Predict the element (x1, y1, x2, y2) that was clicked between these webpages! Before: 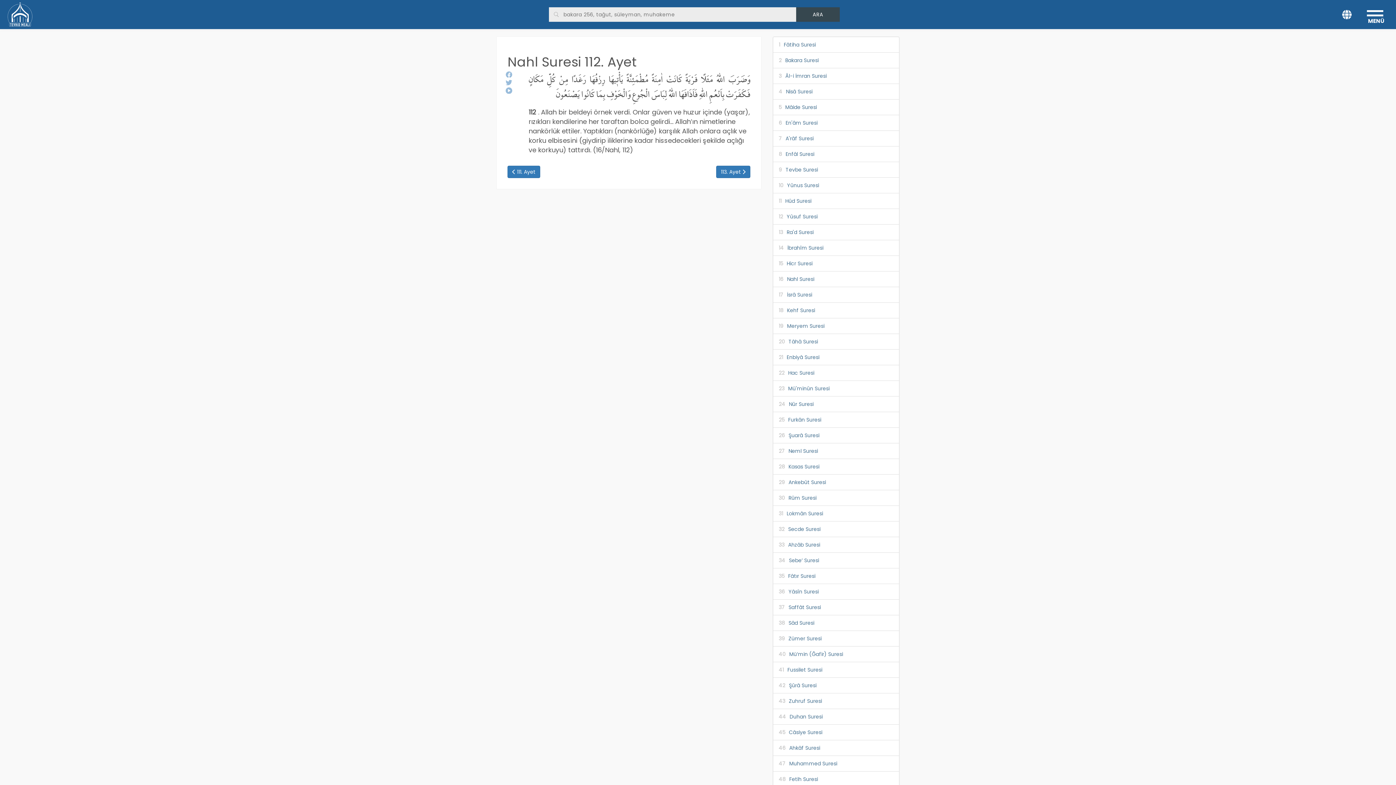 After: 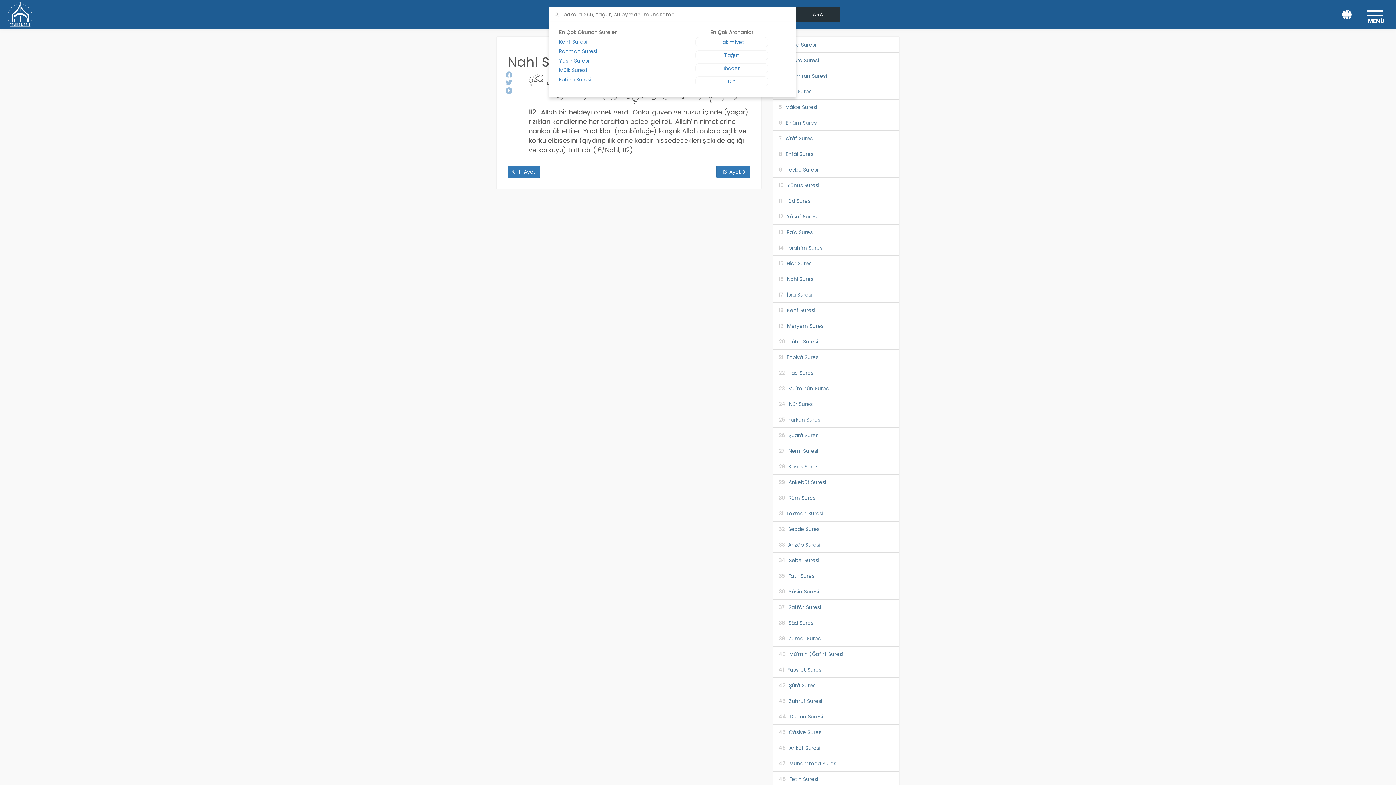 Action: label: ARA bbox: (796, 7, 840, 21)